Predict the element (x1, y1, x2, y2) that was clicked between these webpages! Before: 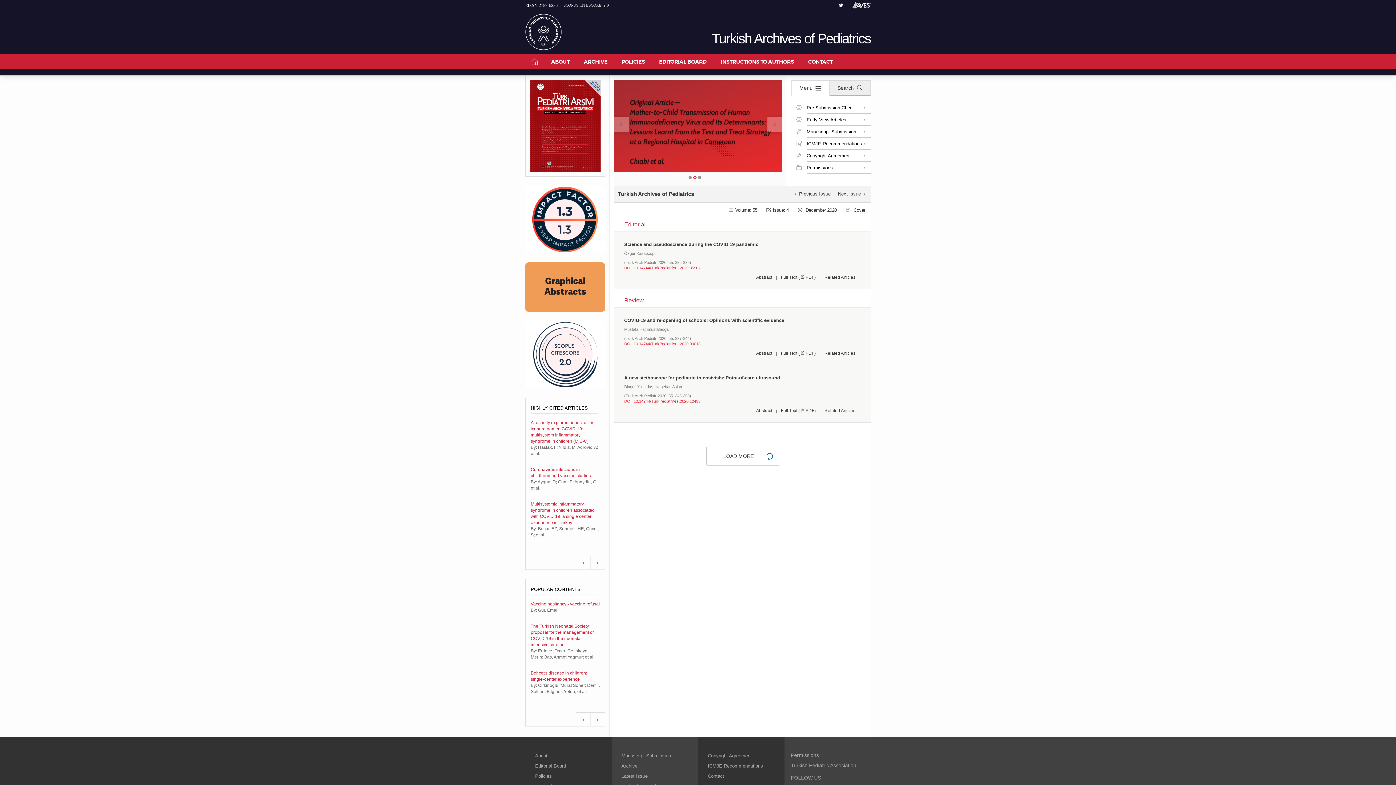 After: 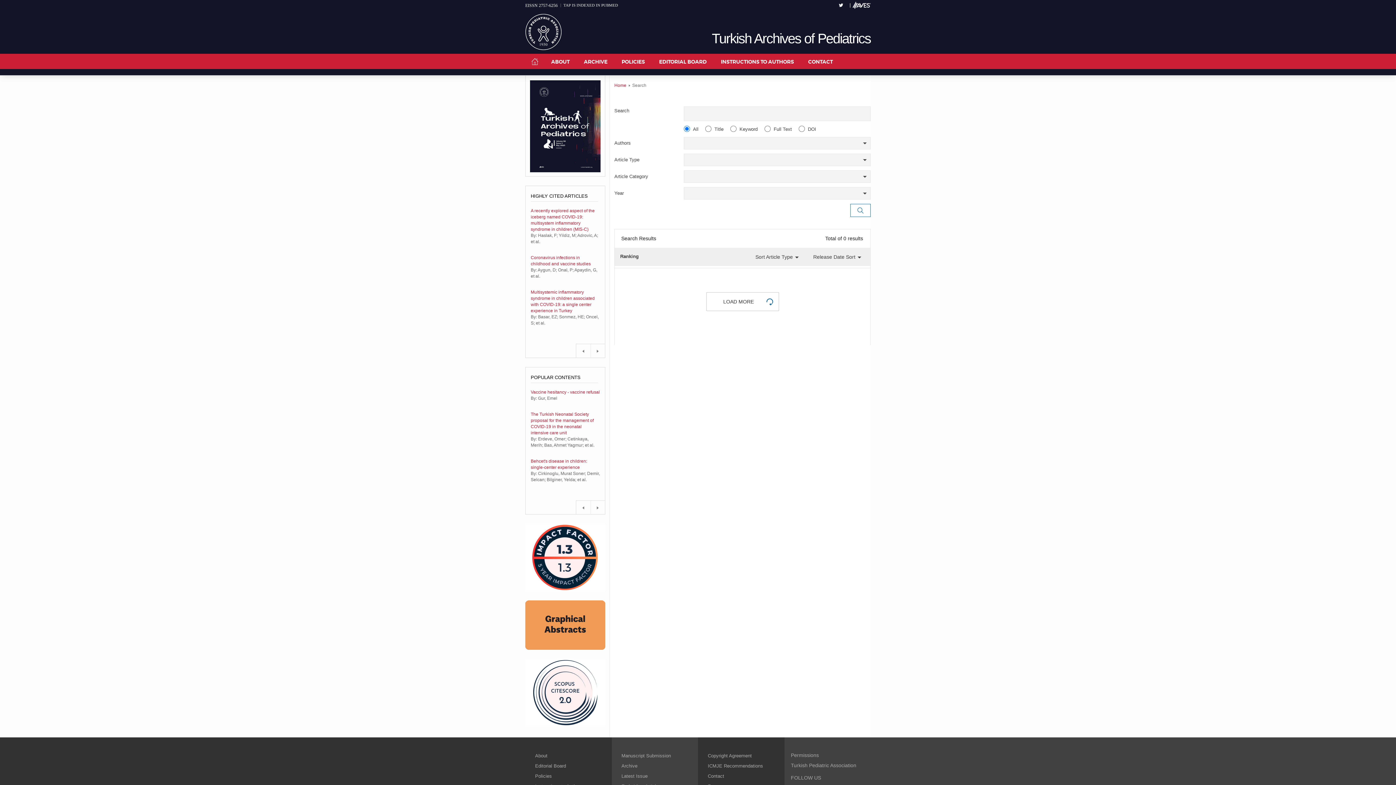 Action: bbox: (820, 408, 860, 414) label: Related Articles